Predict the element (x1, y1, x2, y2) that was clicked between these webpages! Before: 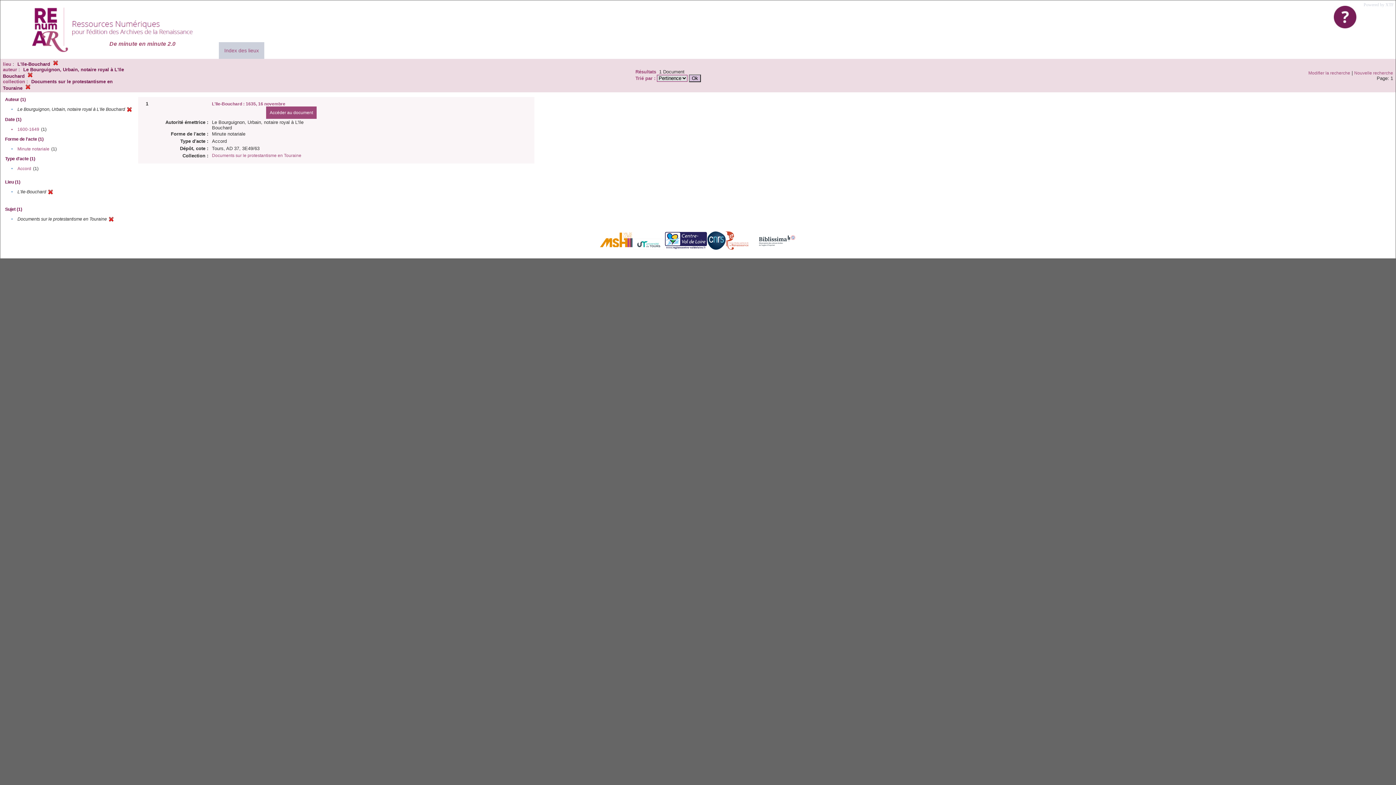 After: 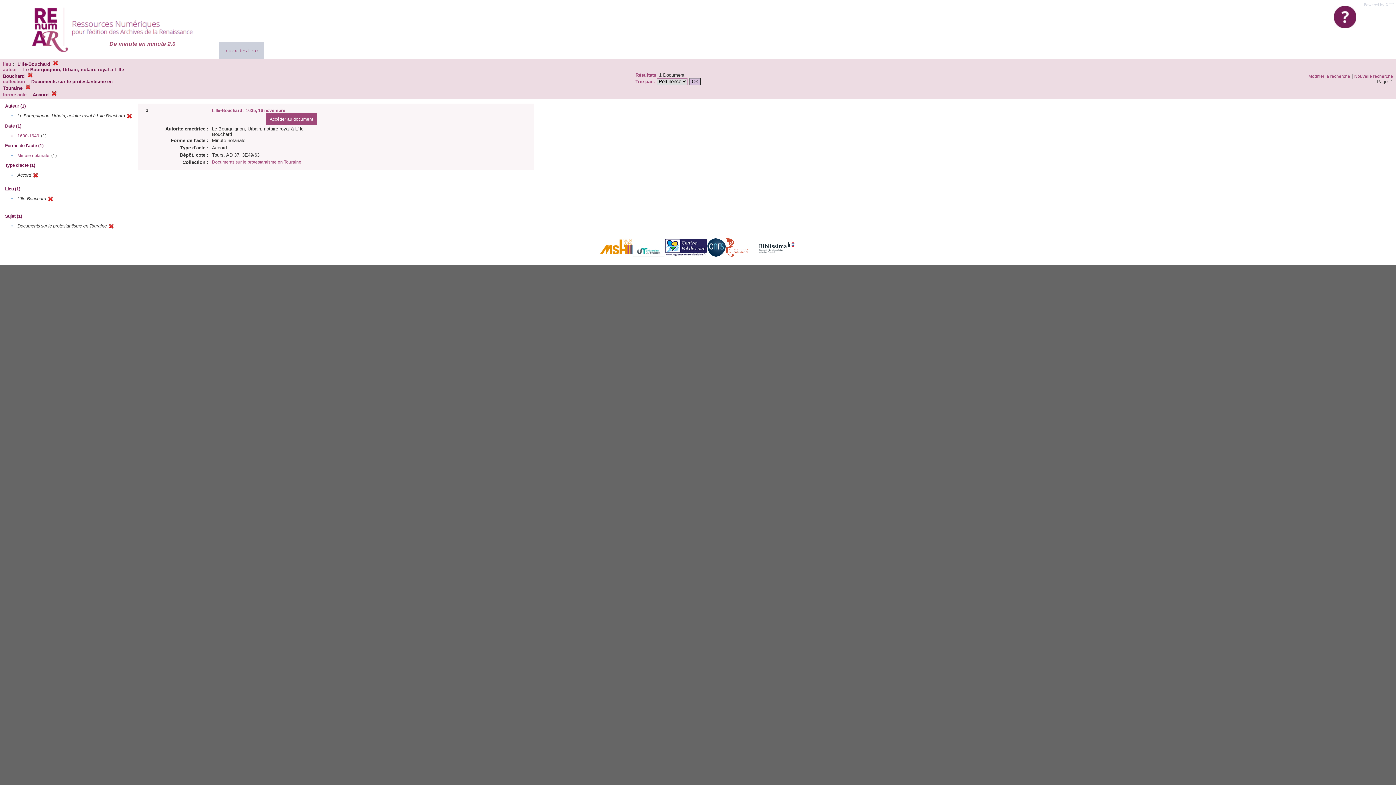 Action: bbox: (17, 166, 31, 171) label: Accord